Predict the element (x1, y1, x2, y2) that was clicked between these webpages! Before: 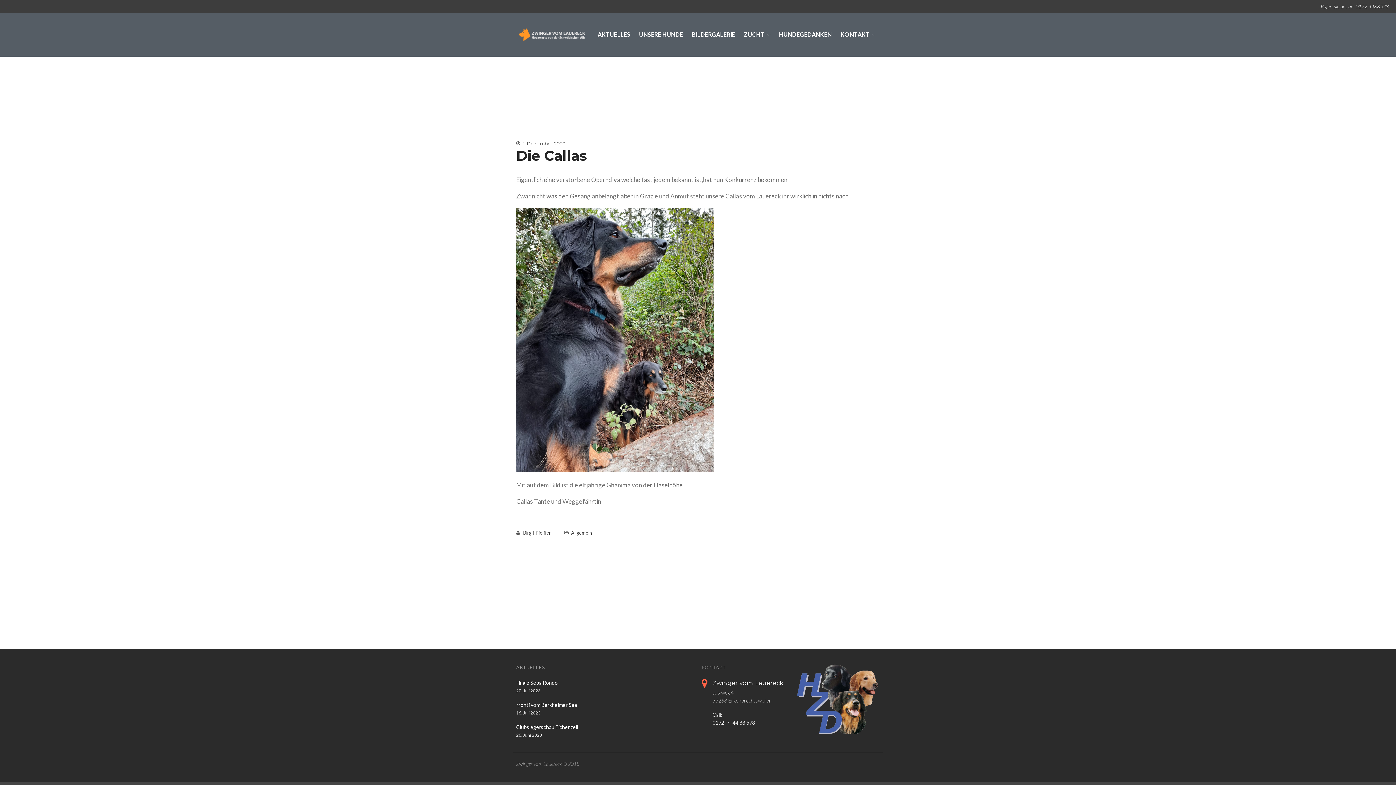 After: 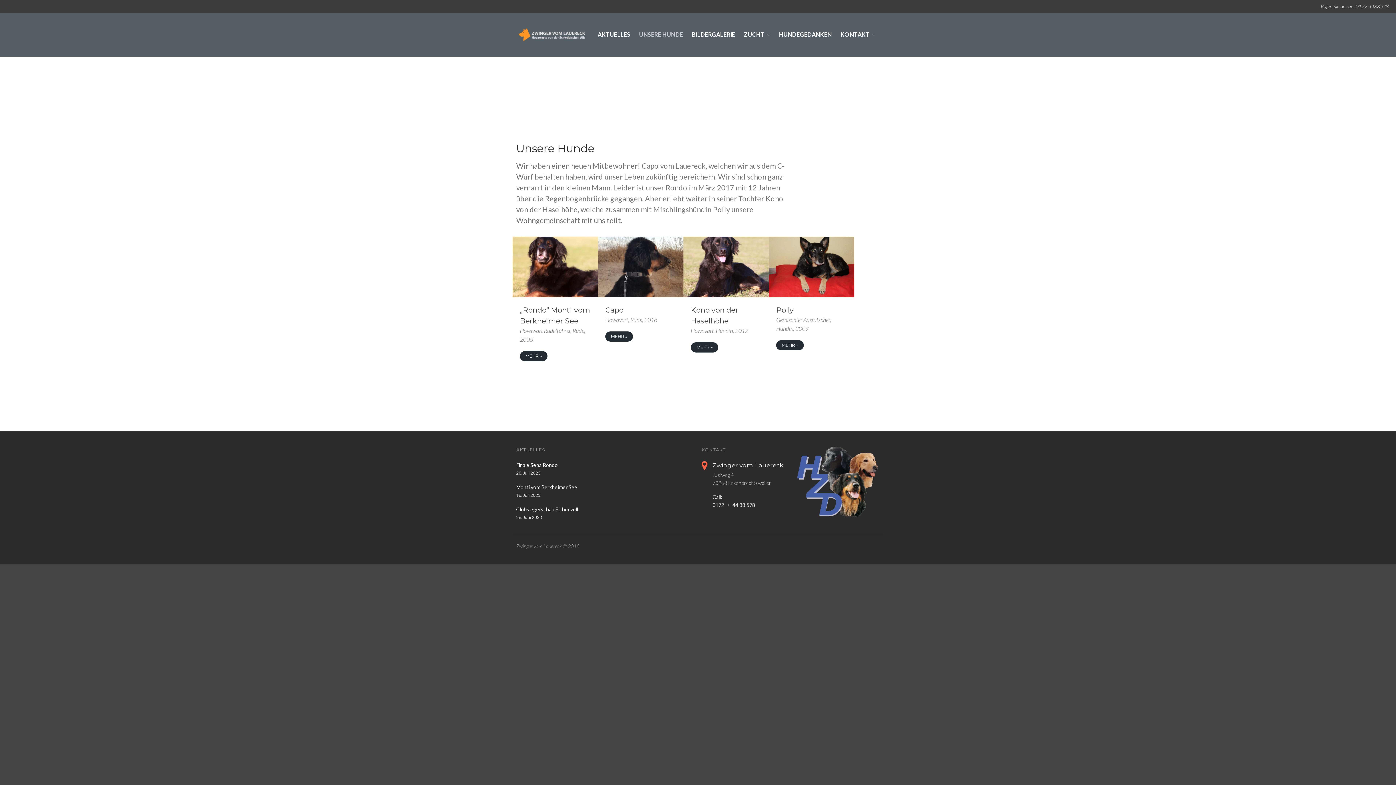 Action: label: UNSERE HUNDE bbox: (635, 29, 686, 40)